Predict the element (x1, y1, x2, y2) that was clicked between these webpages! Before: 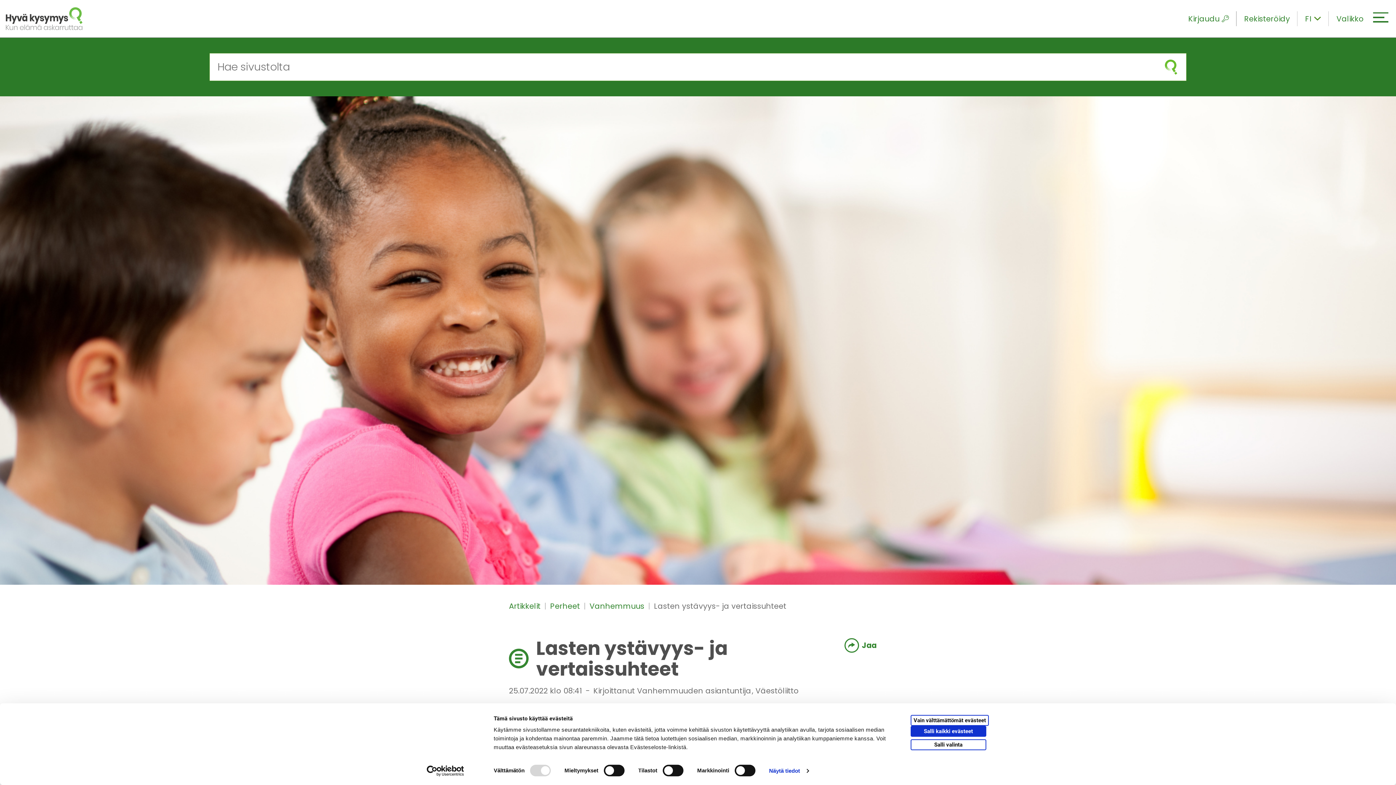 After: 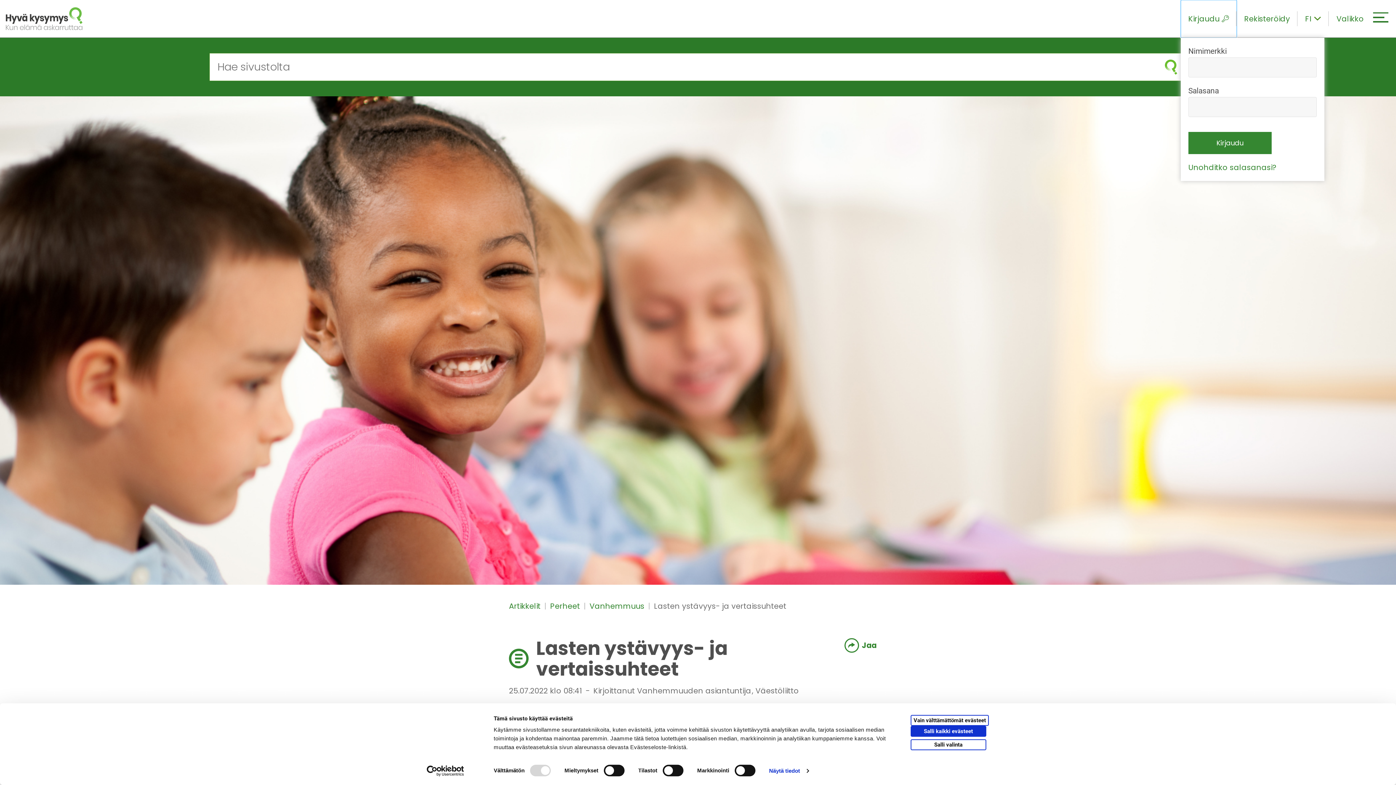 Action: label: Kirjaudu bbox: (1181, 0, 1236, 37)